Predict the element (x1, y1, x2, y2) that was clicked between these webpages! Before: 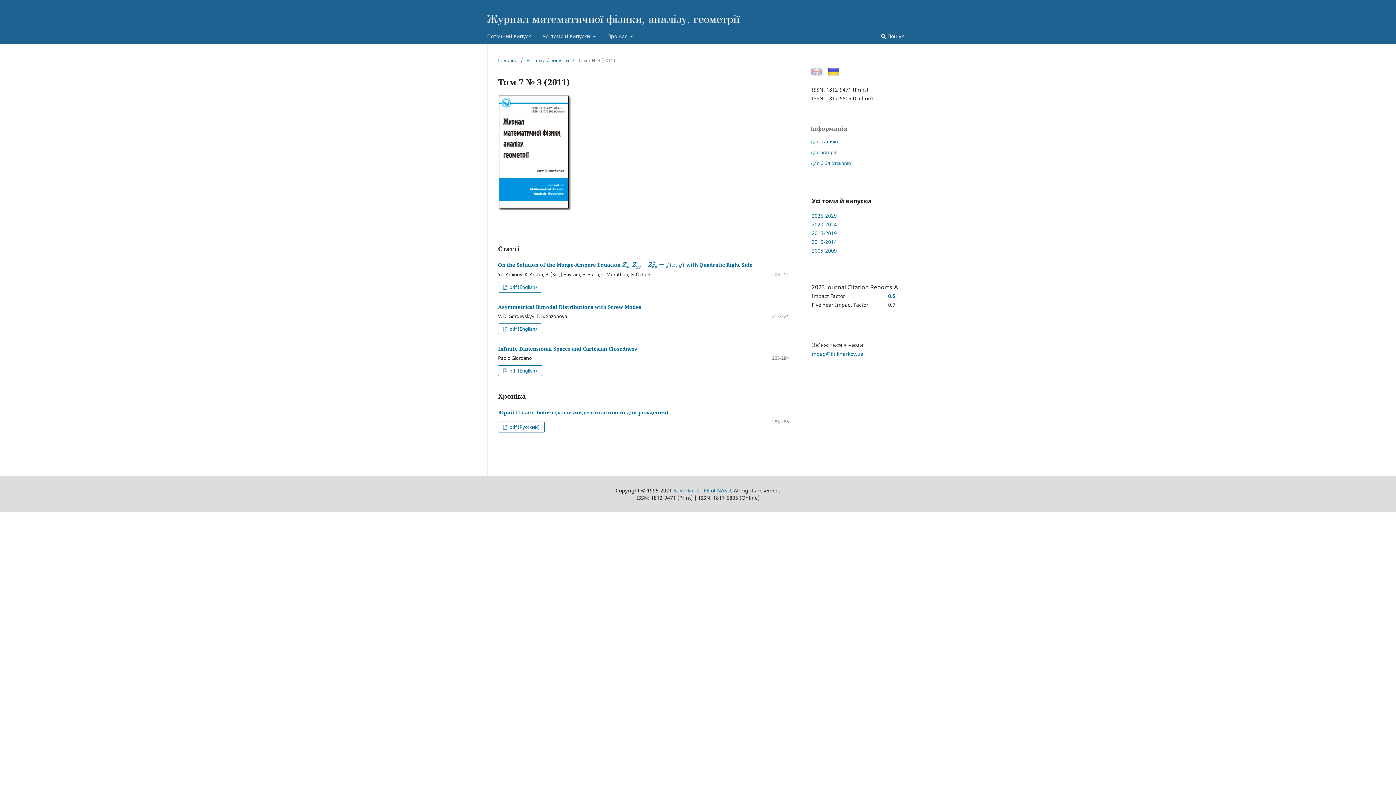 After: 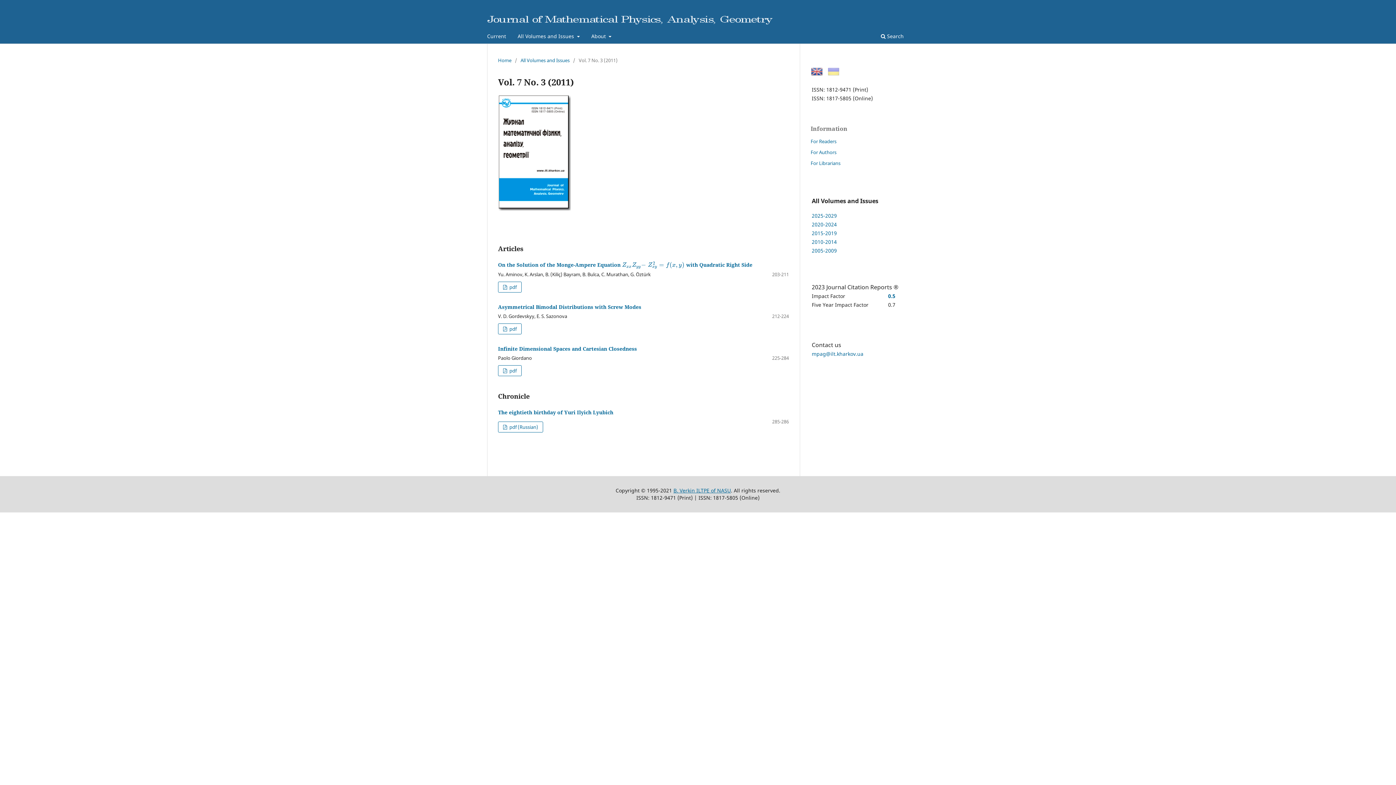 Action: bbox: (810, 71, 822, 78)